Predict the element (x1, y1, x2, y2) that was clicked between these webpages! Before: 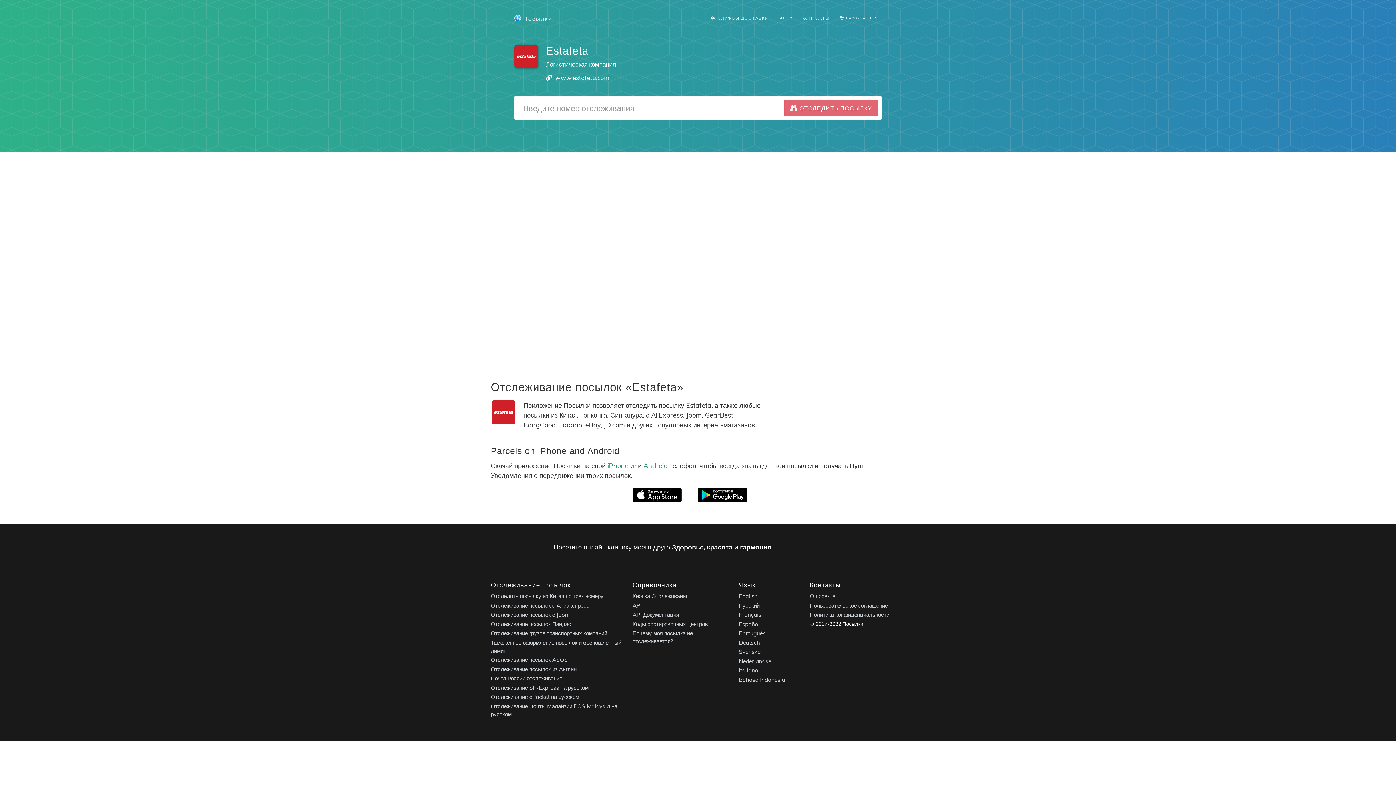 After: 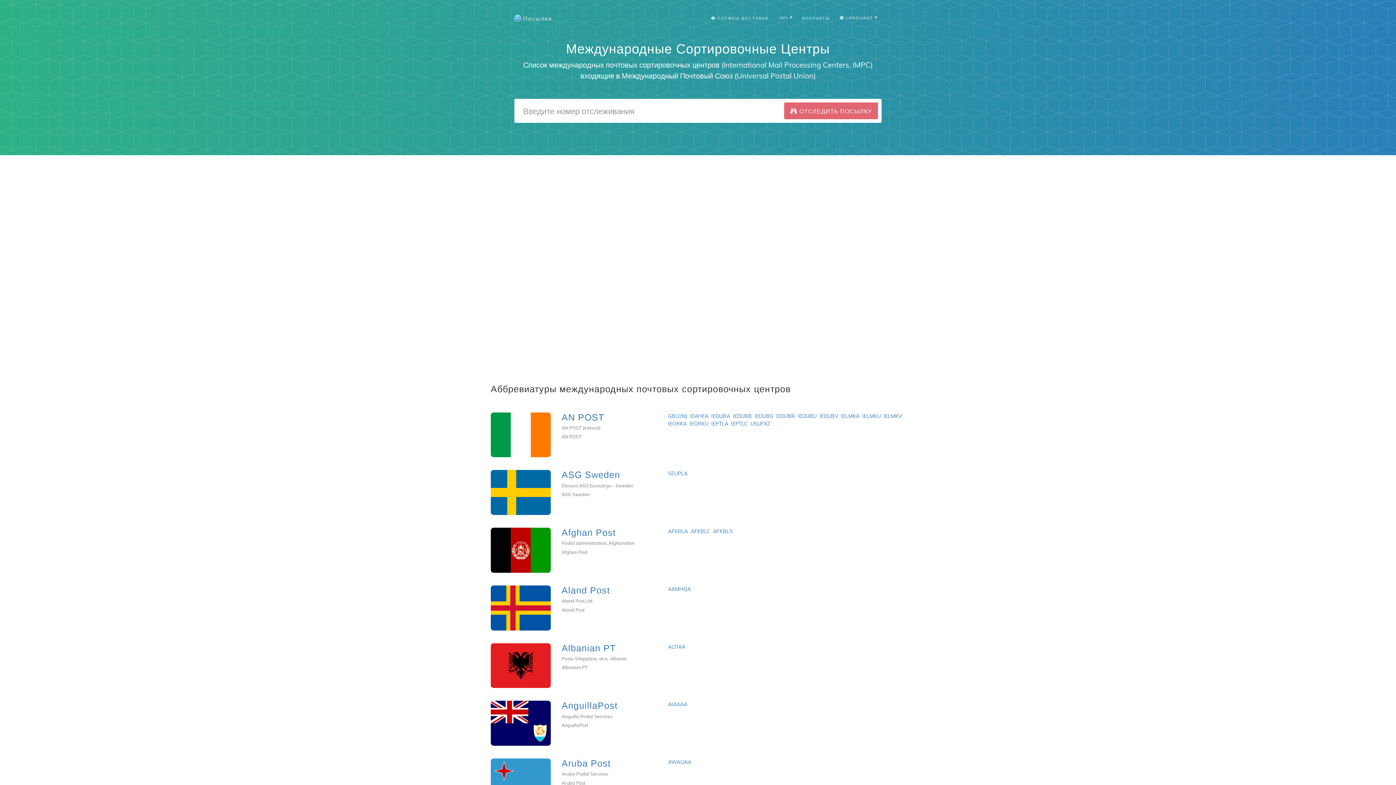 Action: bbox: (632, 621, 708, 627) label: Коды сортировочных центров